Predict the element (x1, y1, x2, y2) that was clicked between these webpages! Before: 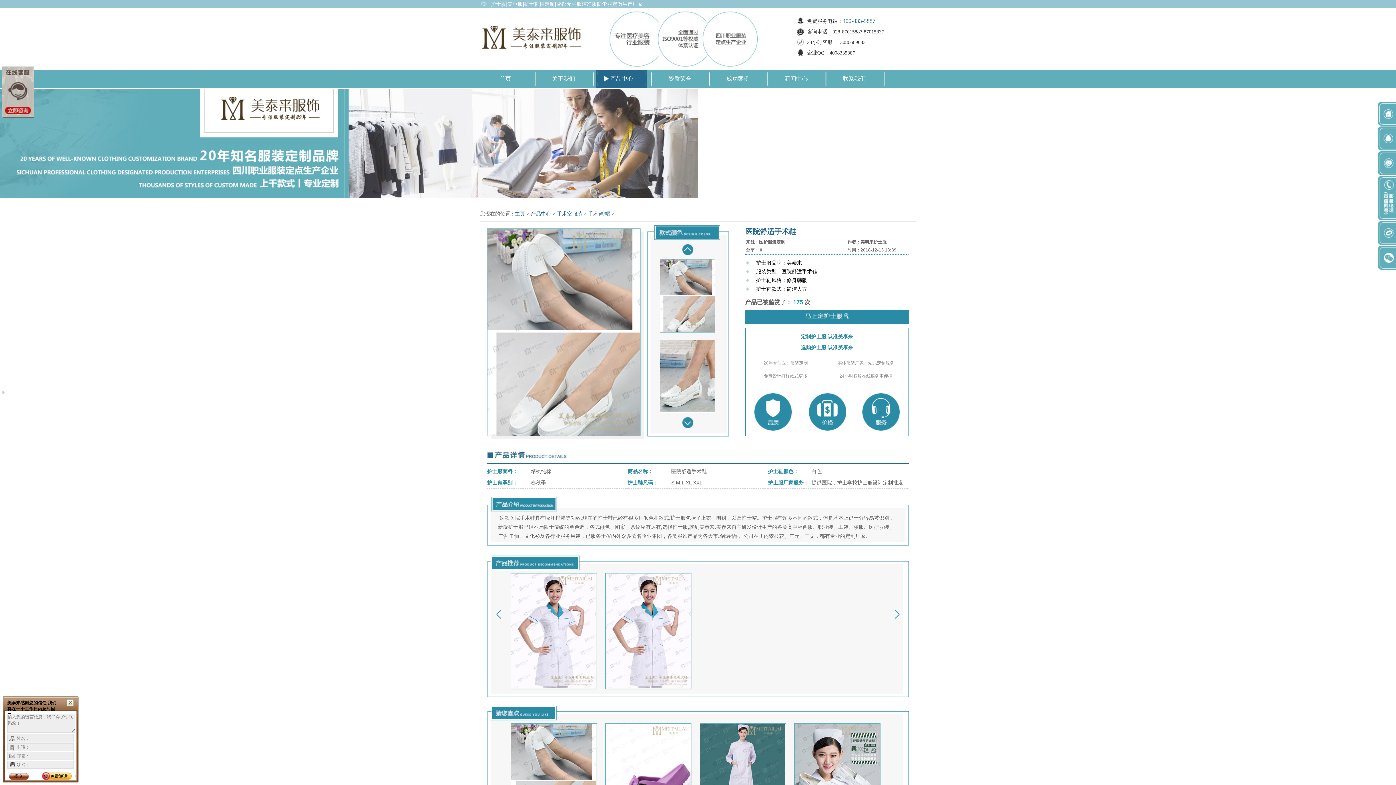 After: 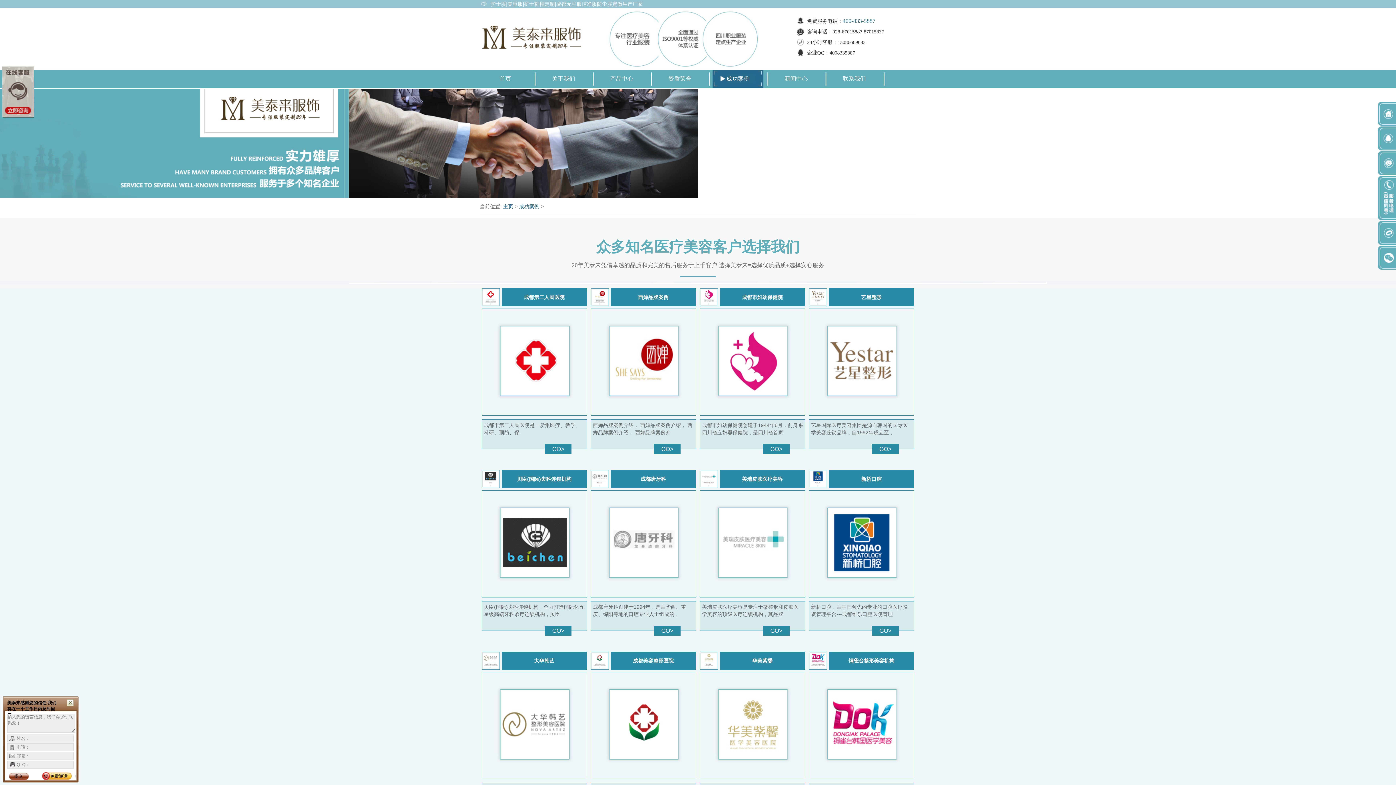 Action: bbox: (712, 69, 763, 88) label: 成功案例